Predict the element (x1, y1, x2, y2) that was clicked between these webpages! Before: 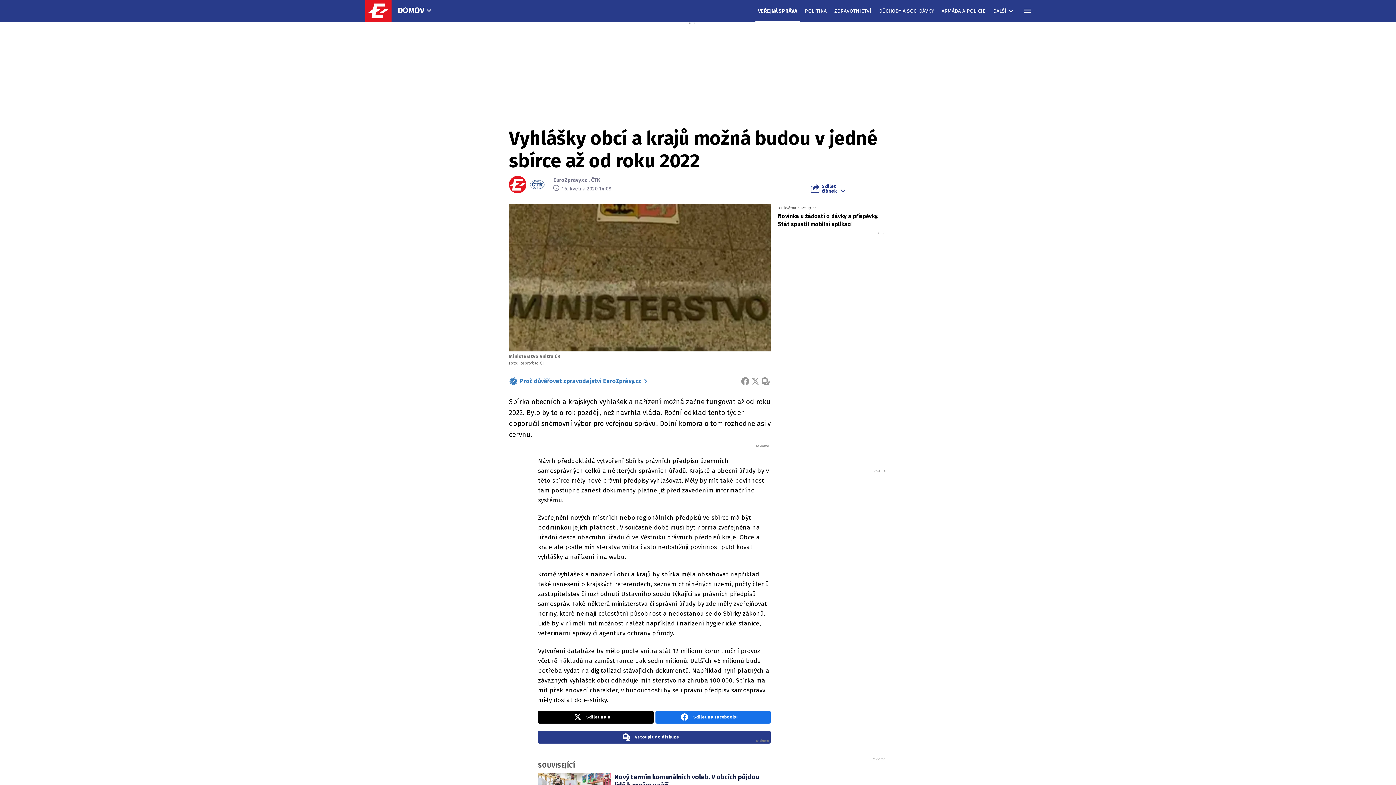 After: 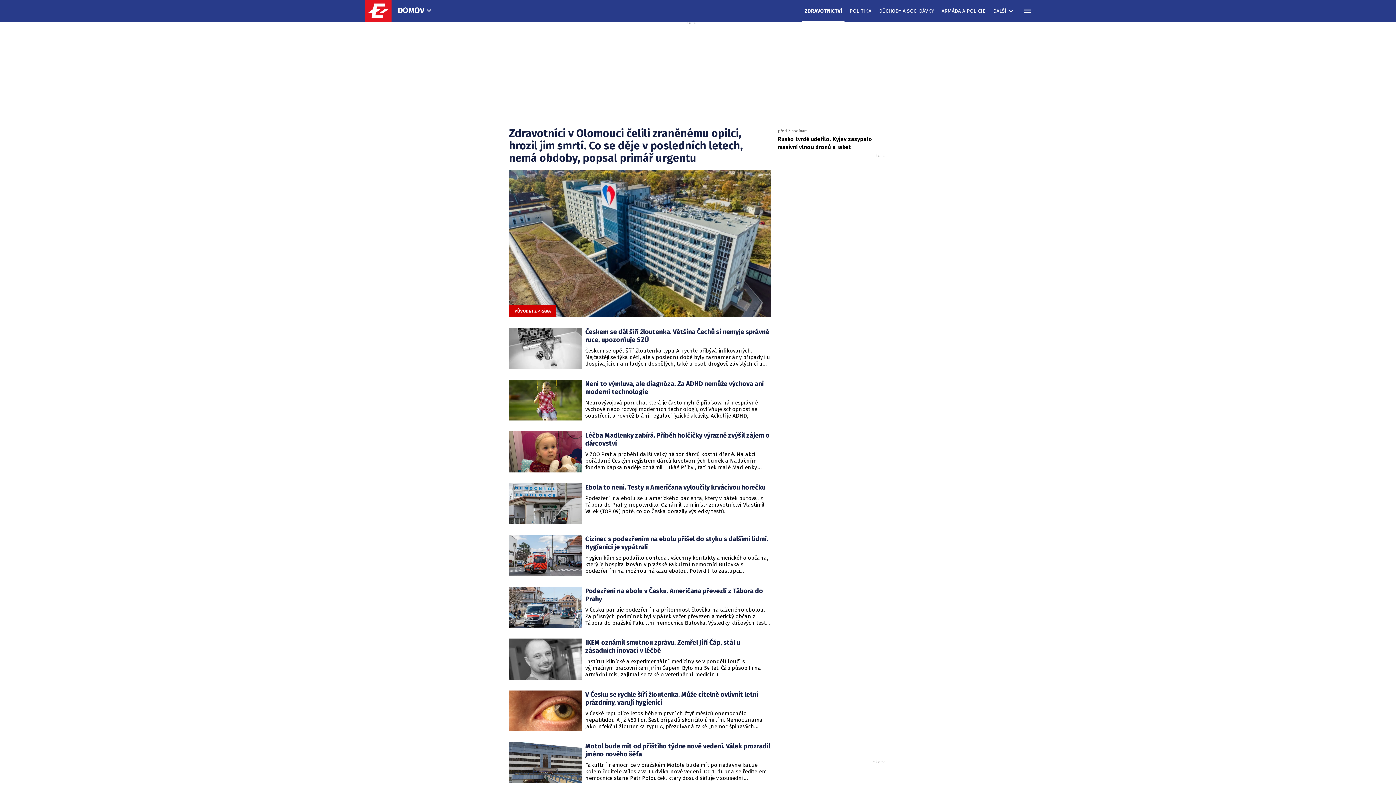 Action: bbox: (832, 0, 874, 21) label: ZDRAVOTNICTVÍ